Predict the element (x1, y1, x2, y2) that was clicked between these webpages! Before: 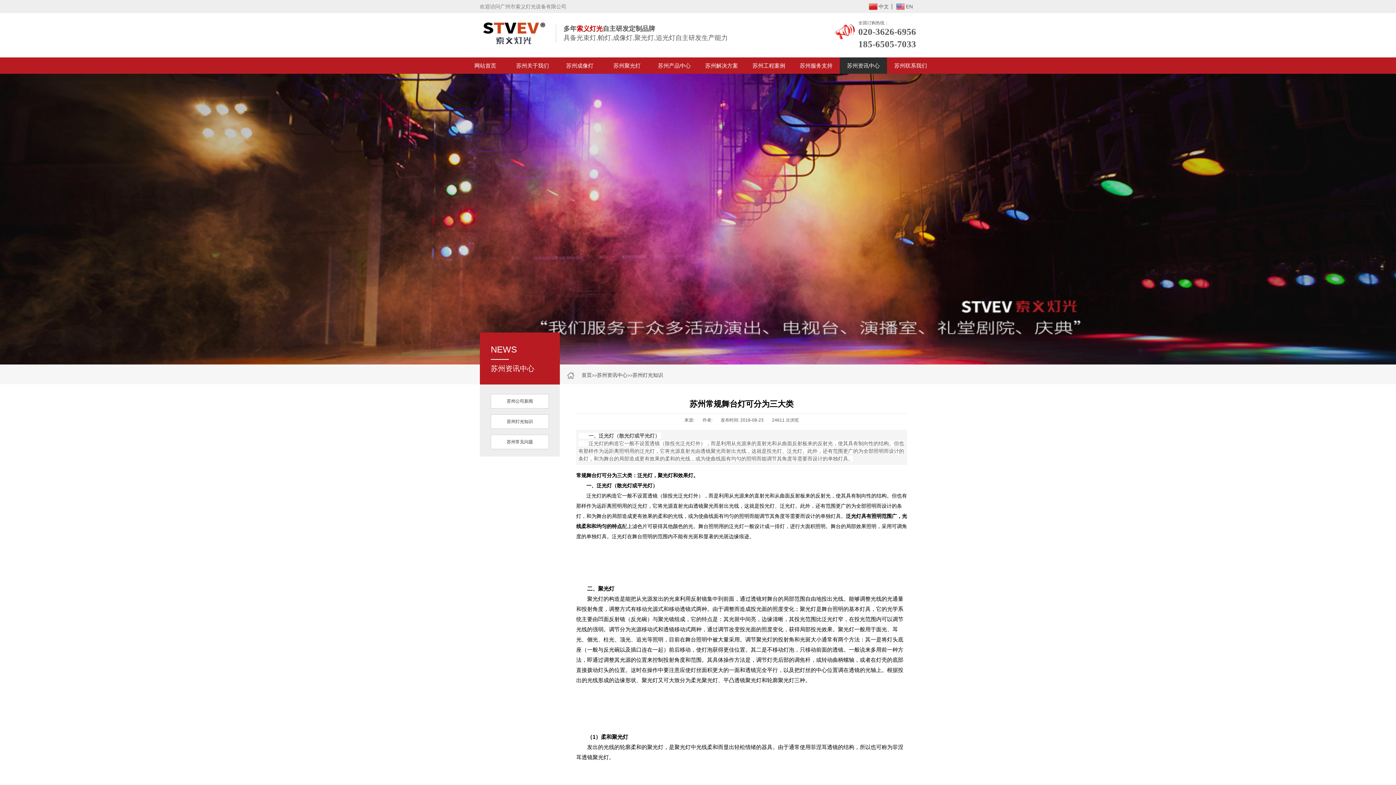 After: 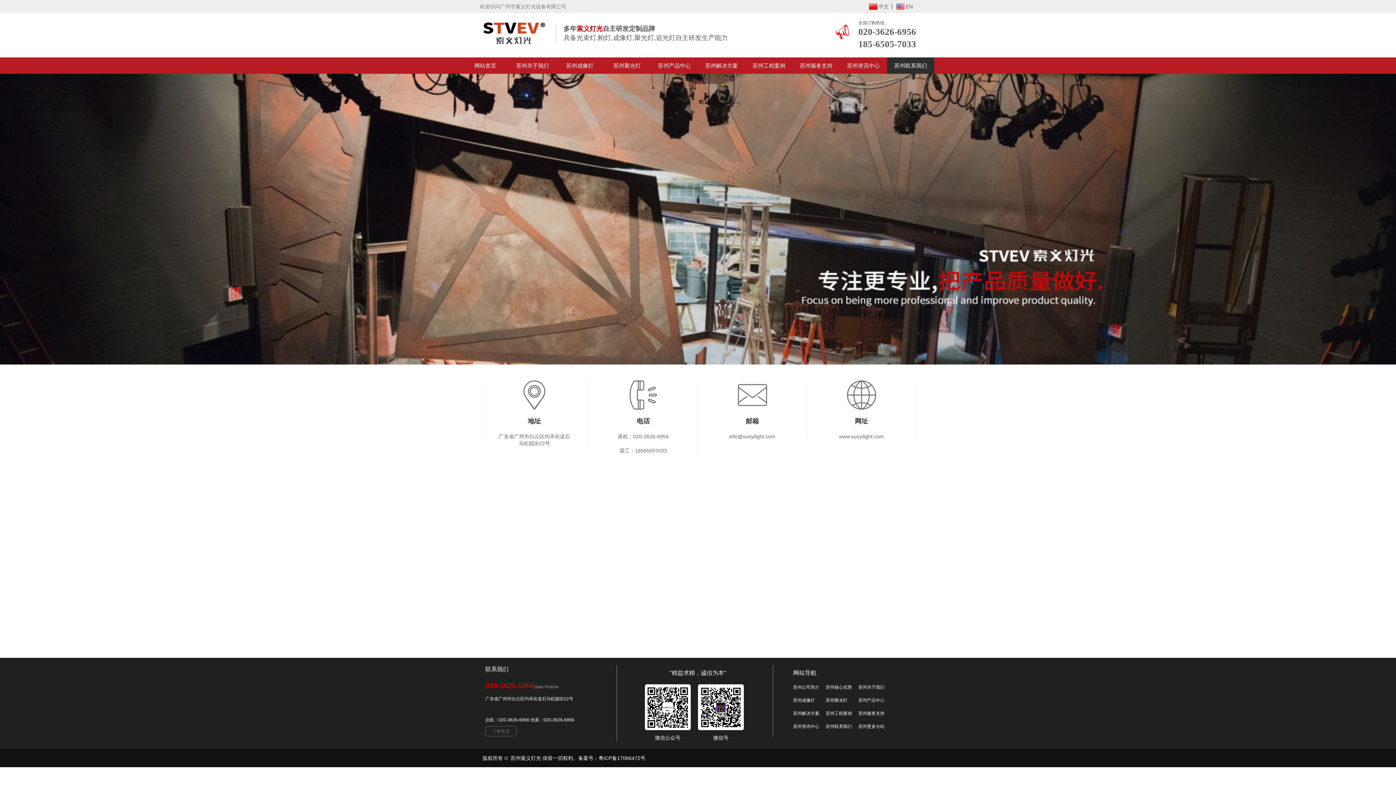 Action: label: 苏州联系我们 bbox: (887, 57, 934, 73)